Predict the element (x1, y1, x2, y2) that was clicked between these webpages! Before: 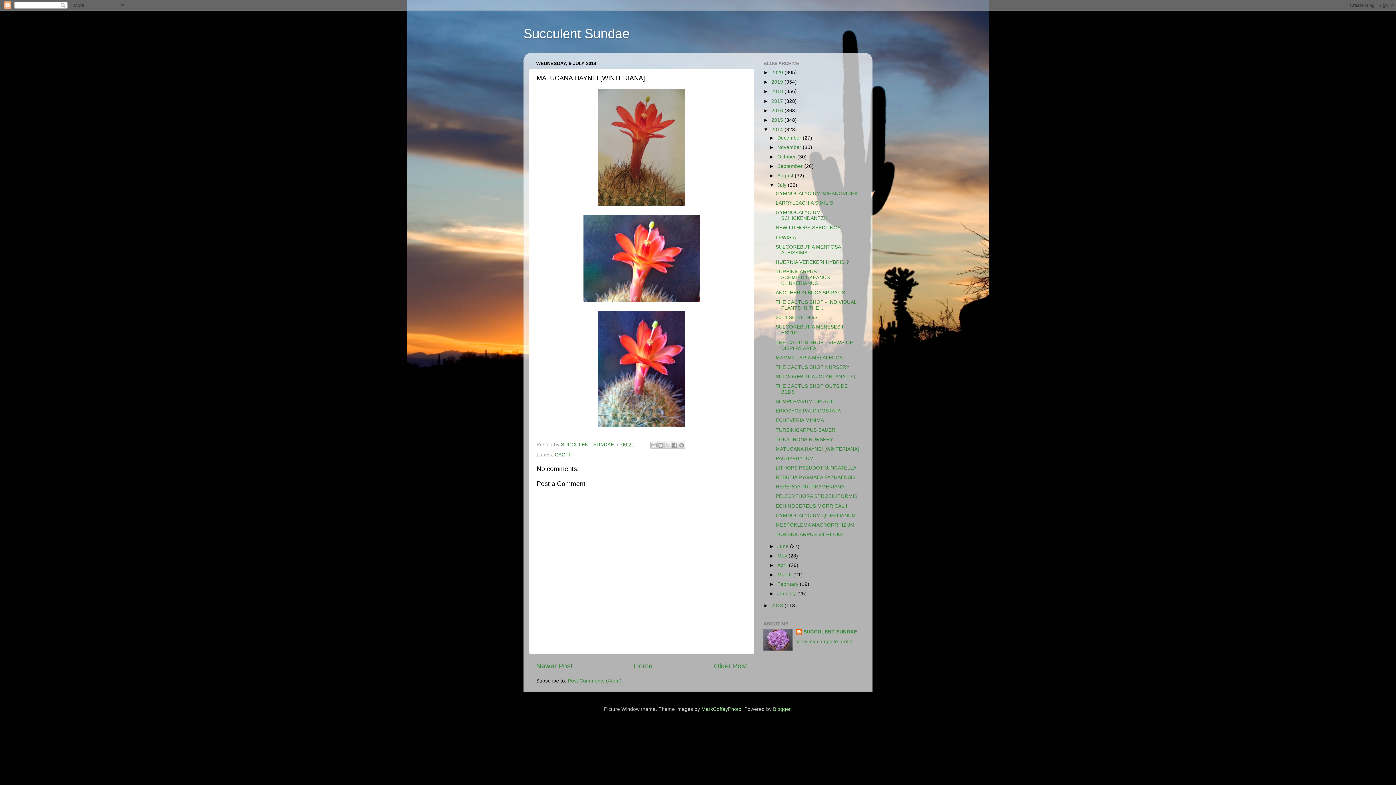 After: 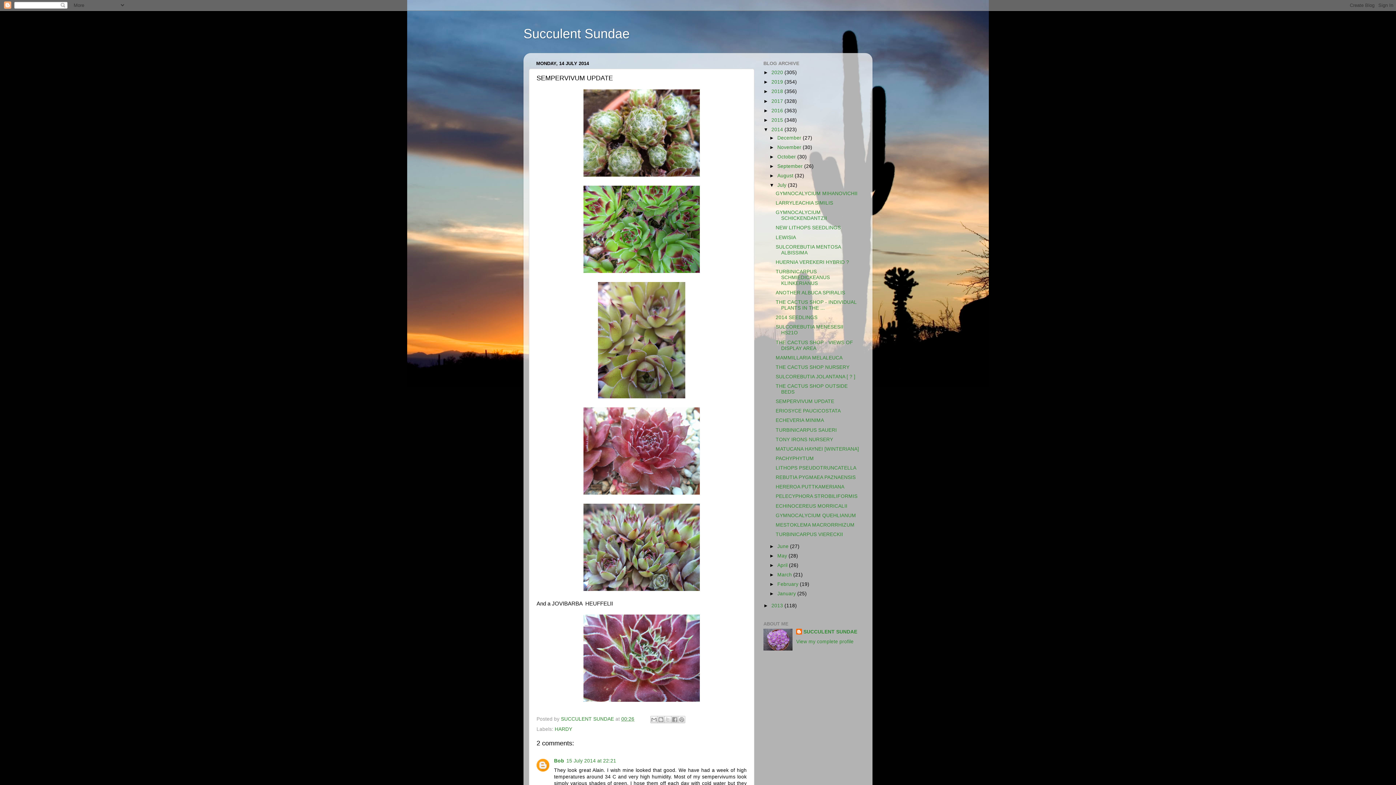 Action: bbox: (775, 398, 834, 404) label: SEMPERVIVUM UPDATE